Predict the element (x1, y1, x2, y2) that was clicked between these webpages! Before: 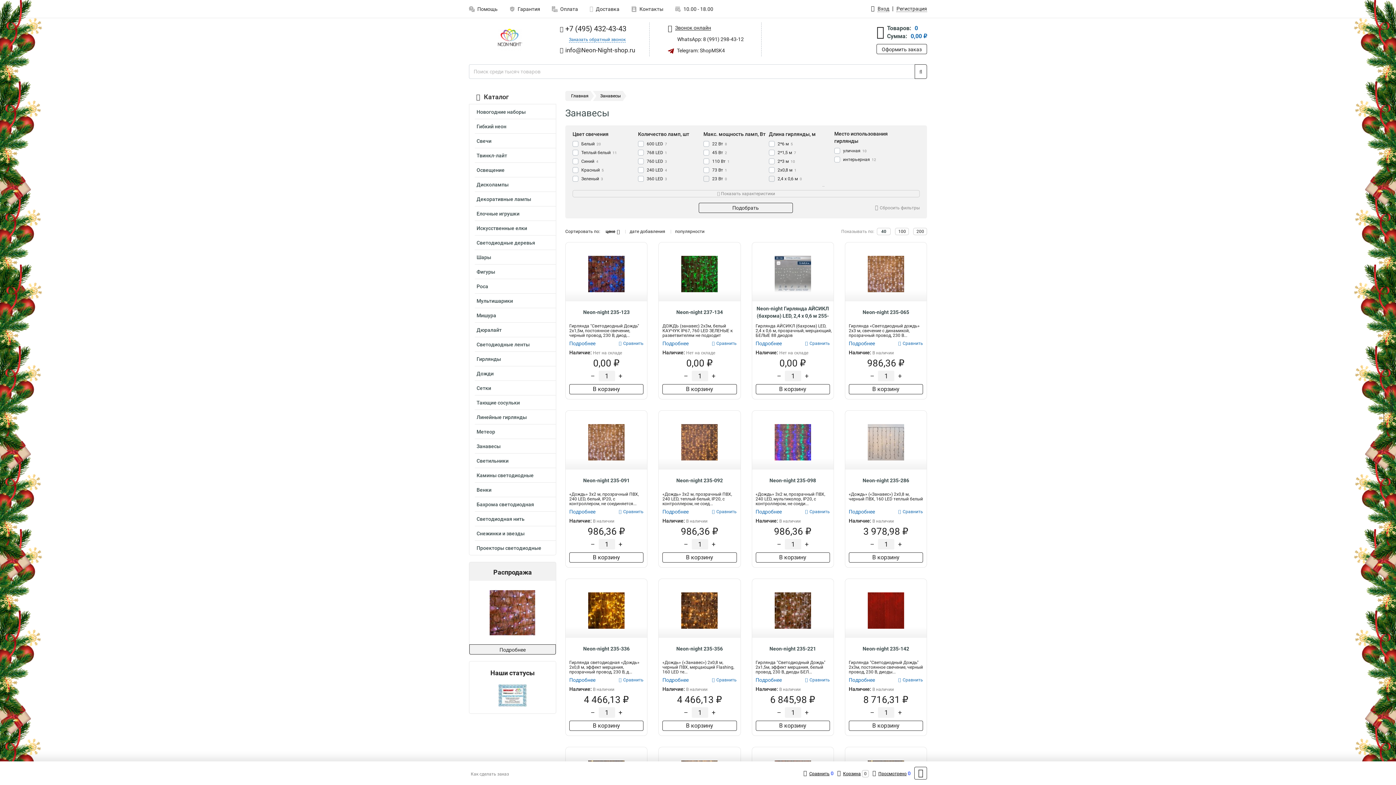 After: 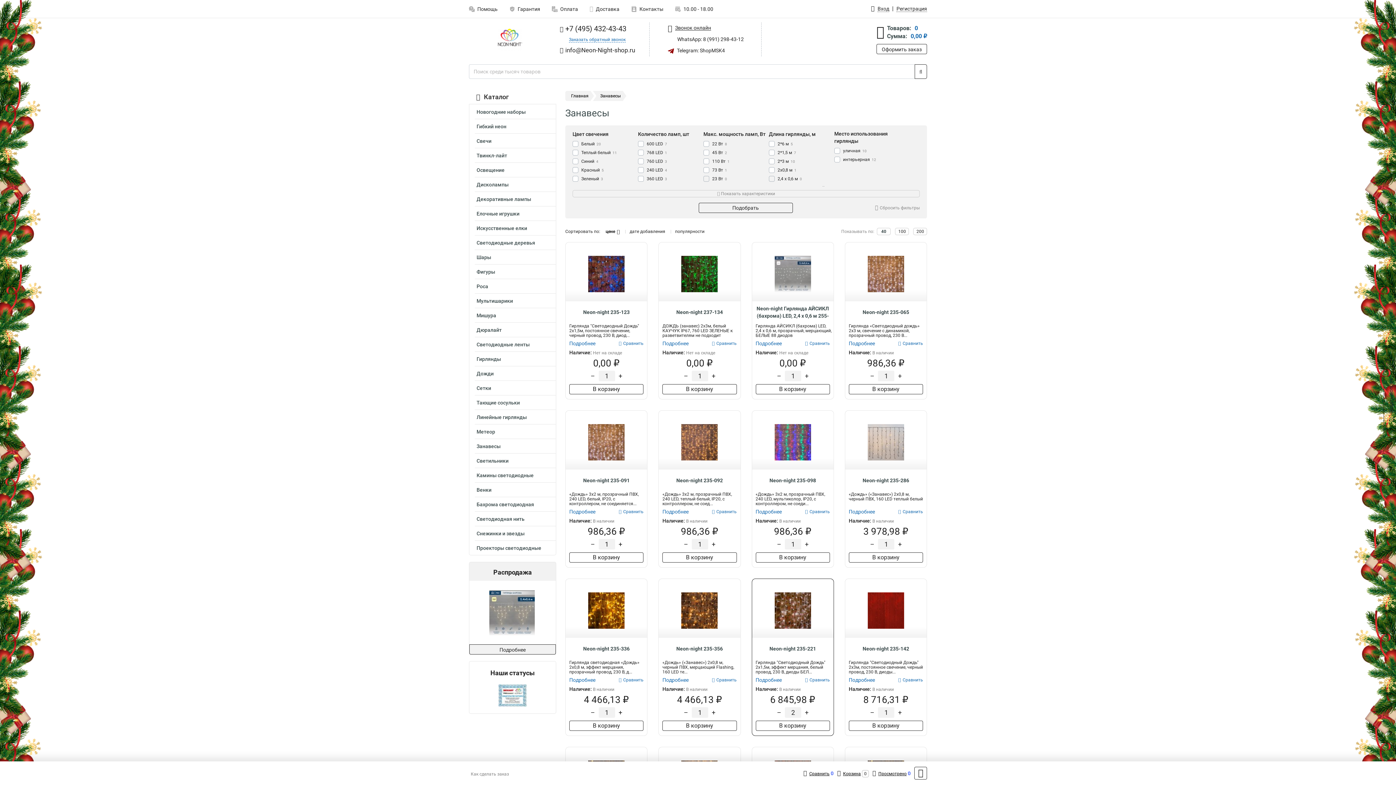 Action: label: + bbox: (805, 709, 808, 716)